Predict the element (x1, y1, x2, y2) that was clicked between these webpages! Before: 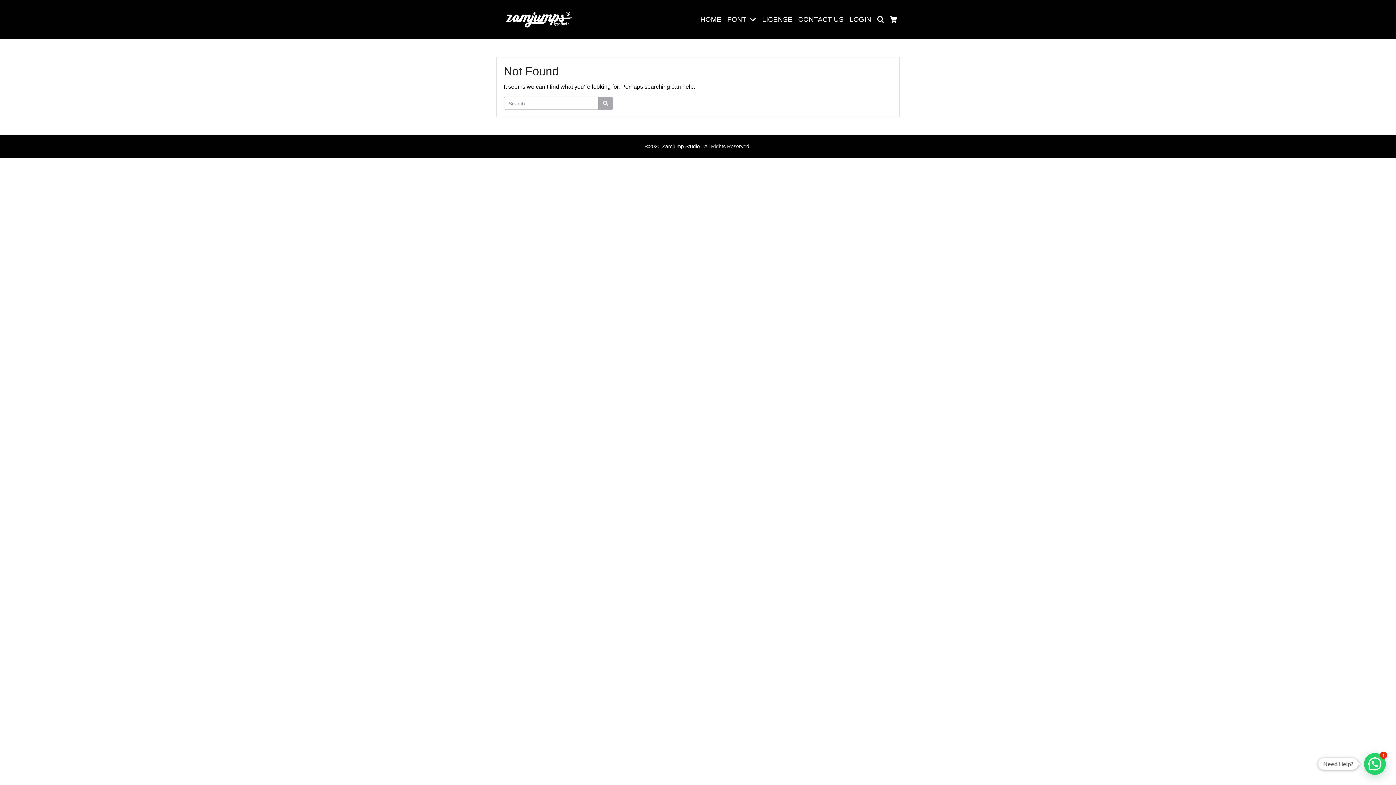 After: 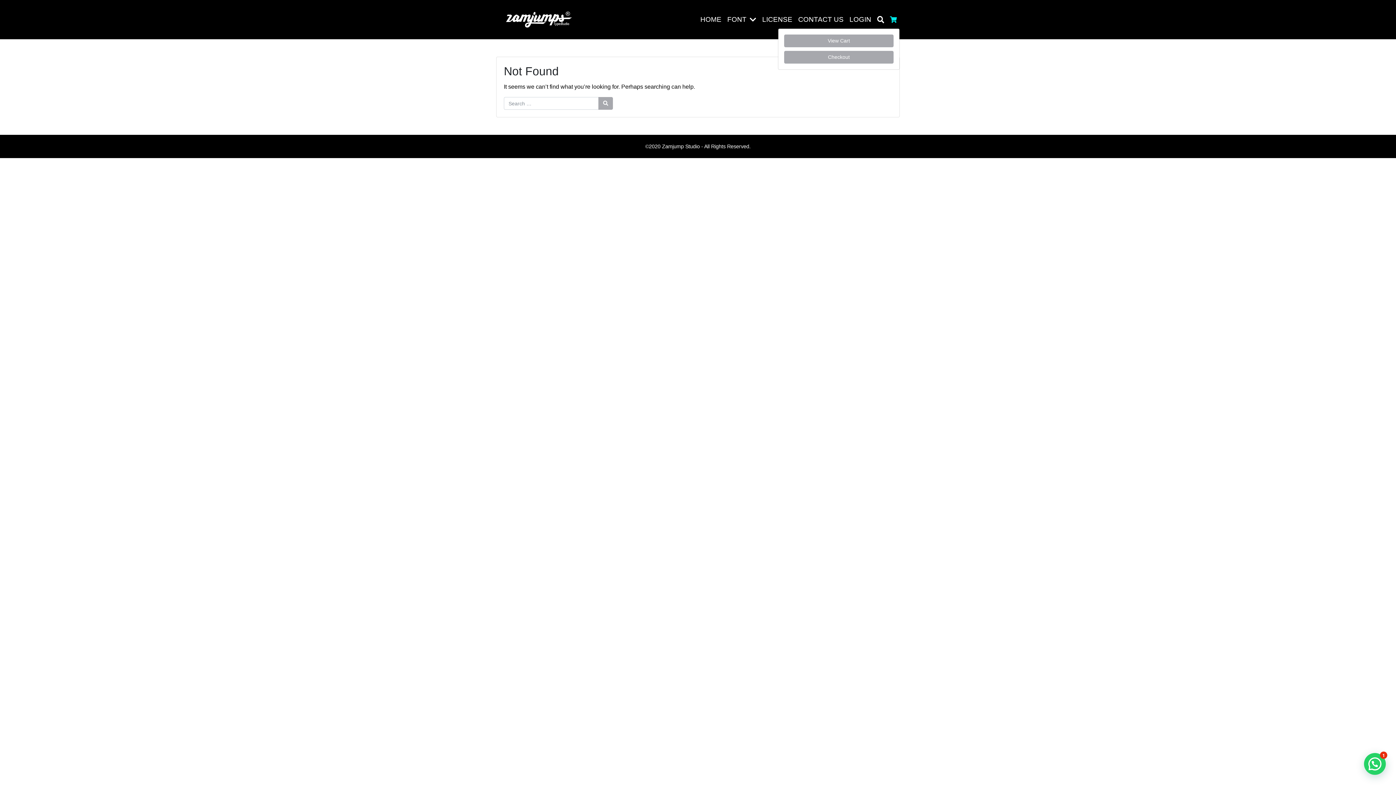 Action: bbox: (887, 11, 900, 27) label: Cart